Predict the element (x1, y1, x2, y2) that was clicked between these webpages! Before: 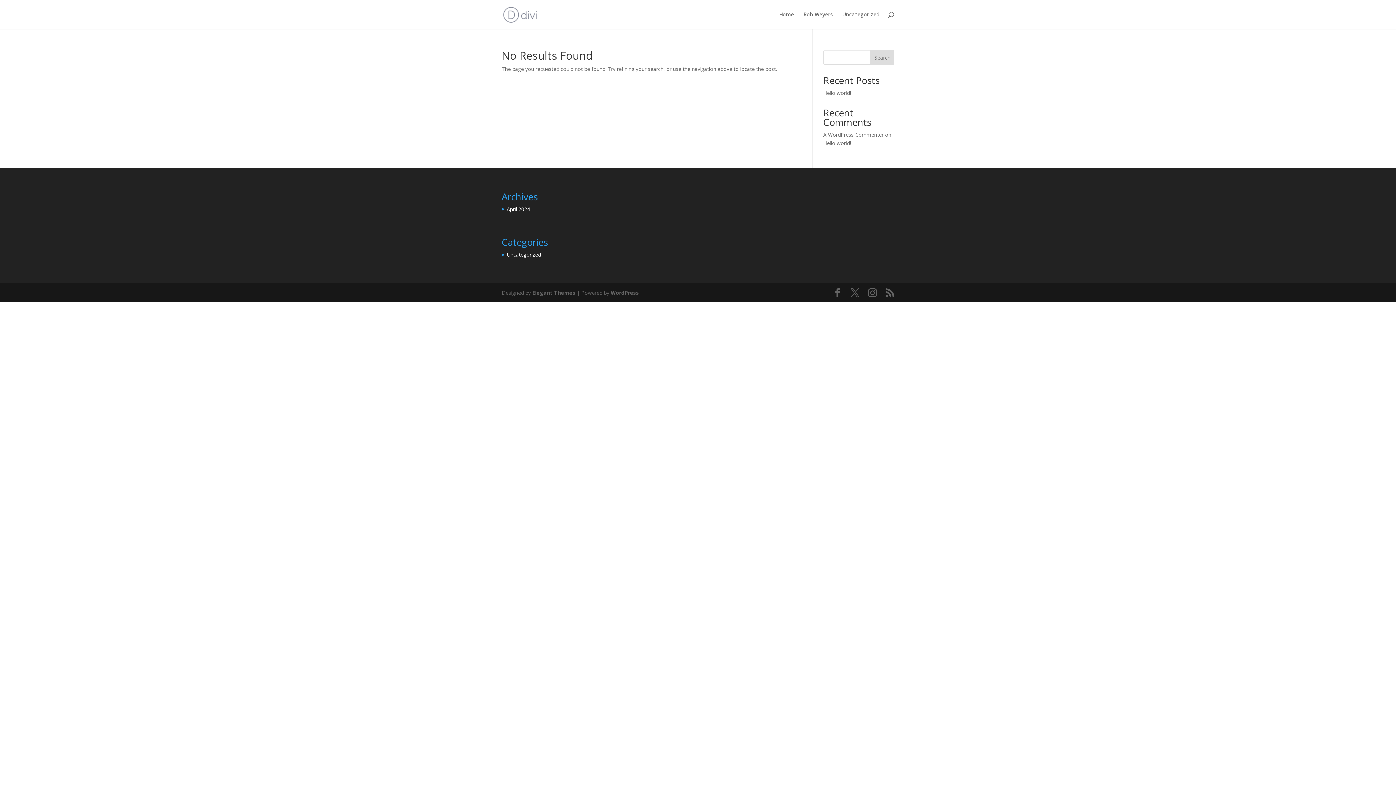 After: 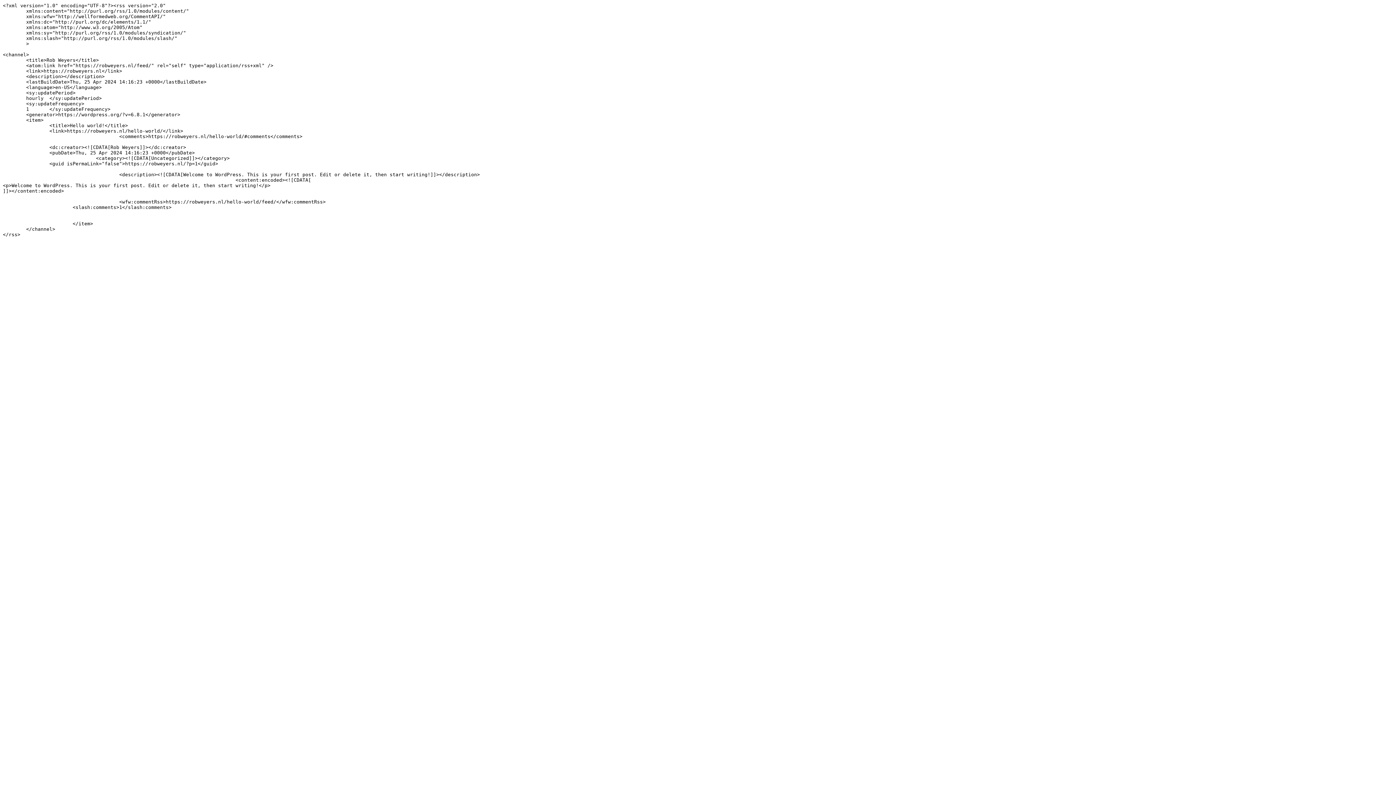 Action: bbox: (885, 288, 894, 297)